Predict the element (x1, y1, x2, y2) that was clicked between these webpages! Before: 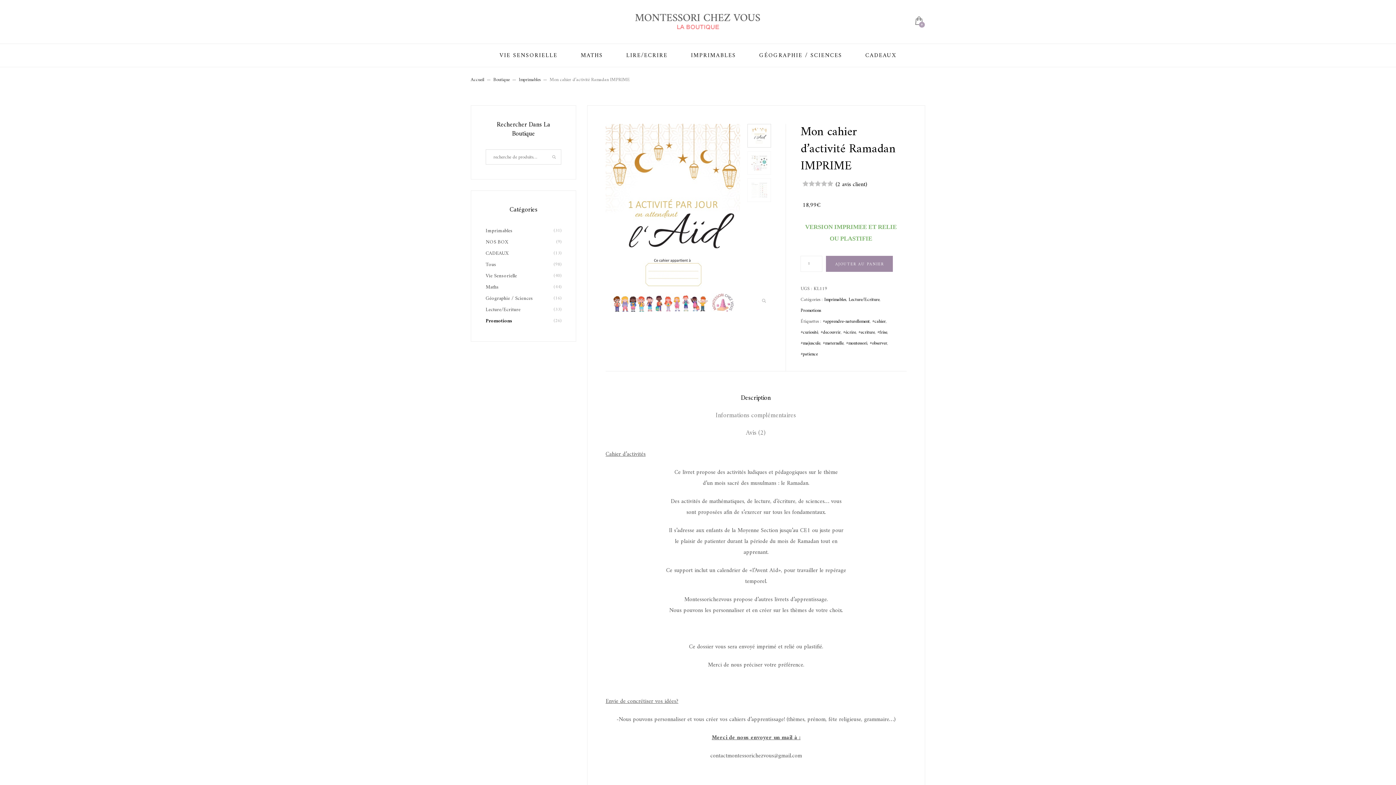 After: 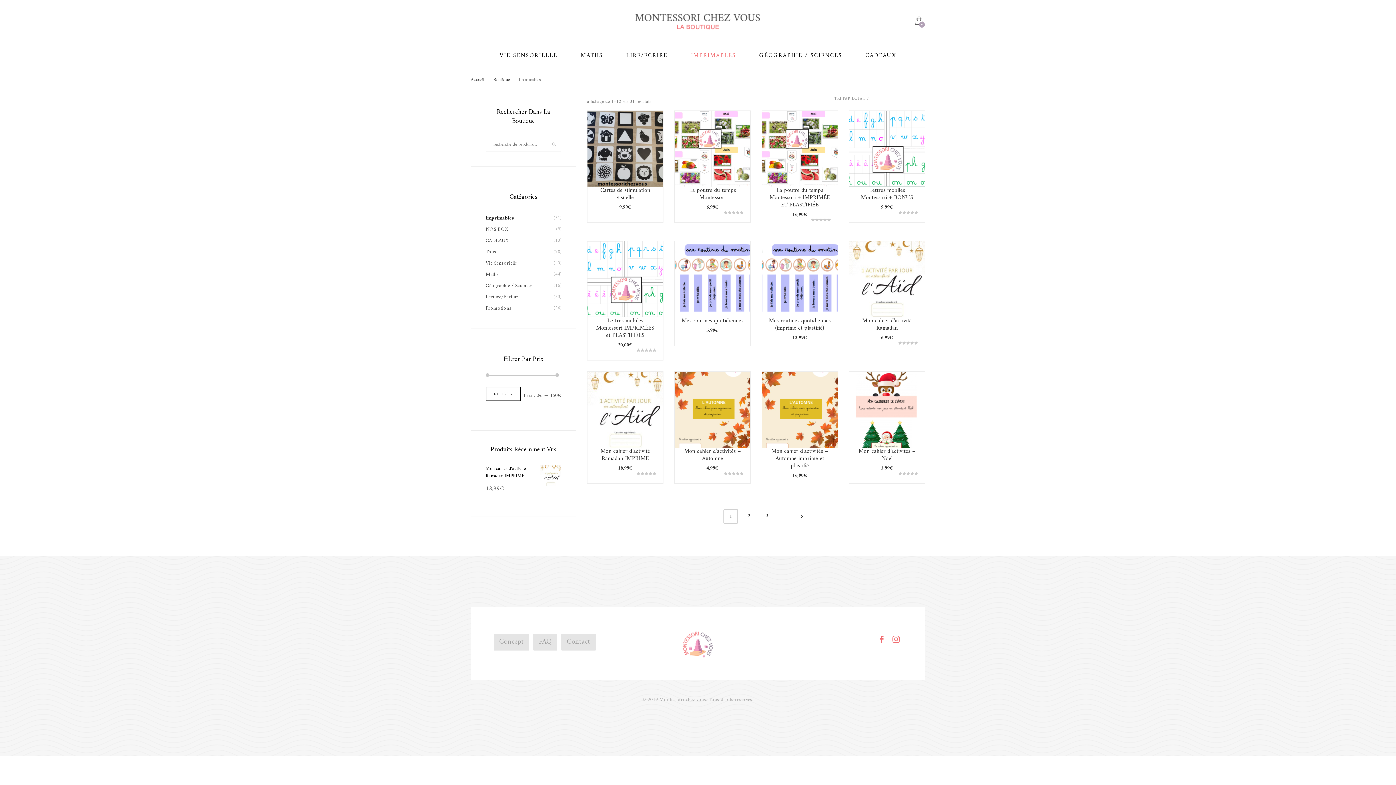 Action: bbox: (686, 50, 740, 60) label: IMPRIMABLES